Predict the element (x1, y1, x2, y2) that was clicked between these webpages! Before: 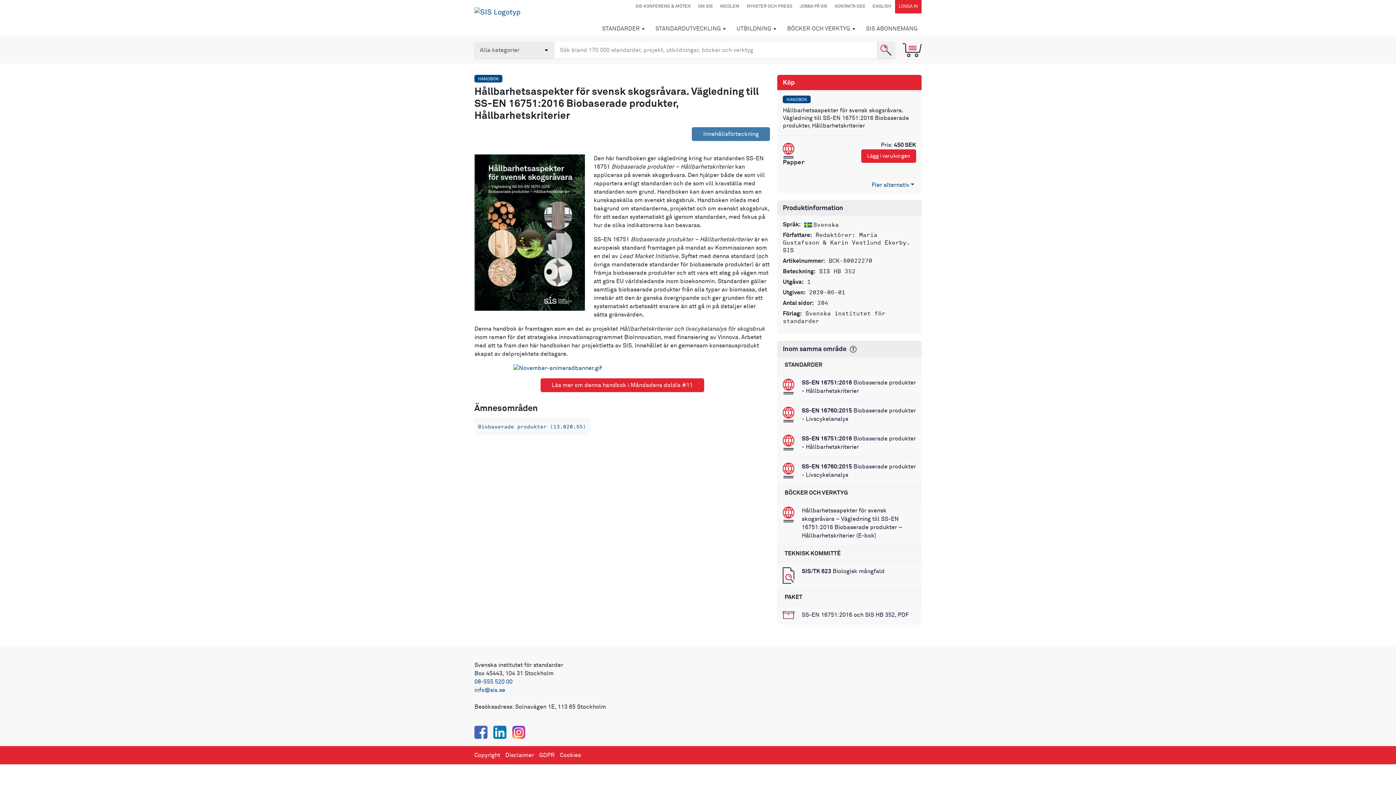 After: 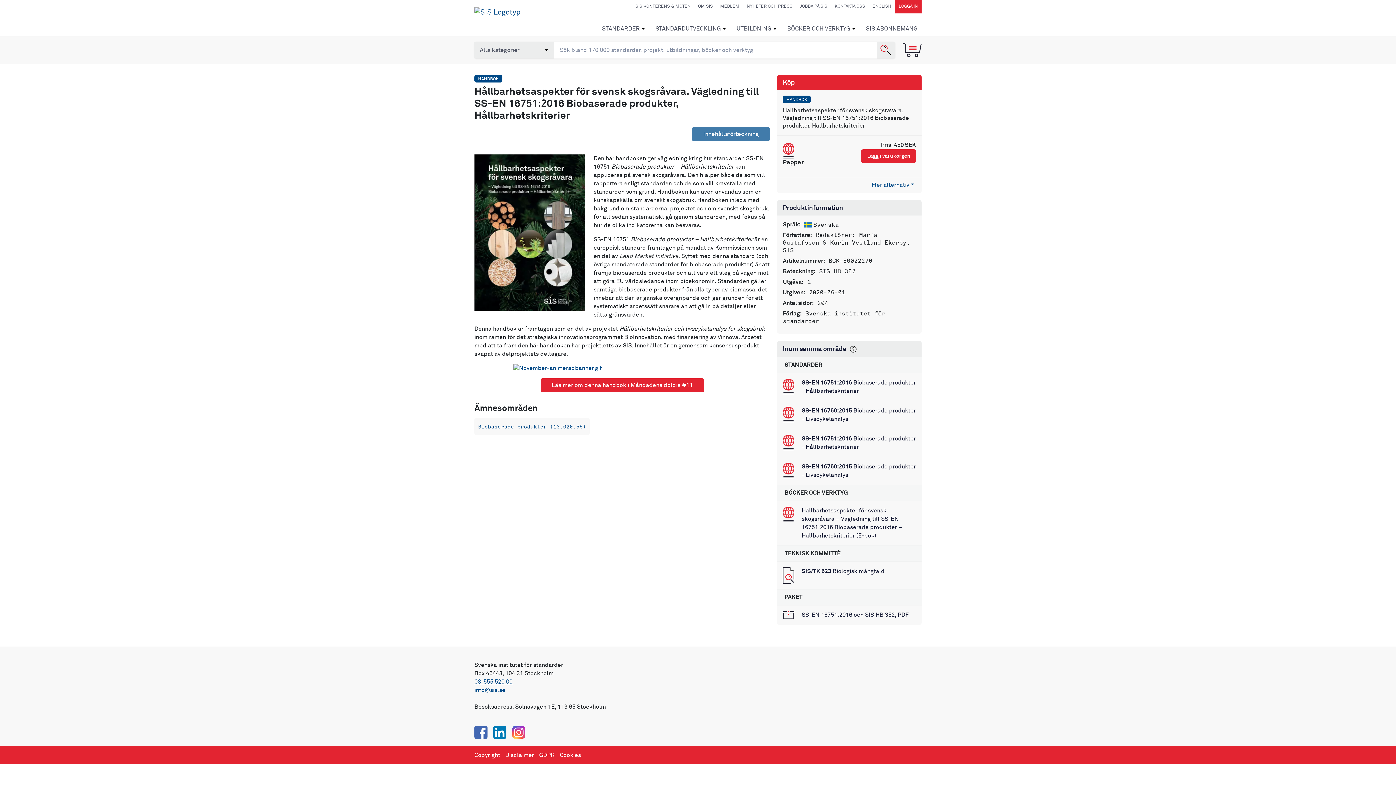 Action: label: 08-555 520 00 bbox: (474, 679, 512, 685)